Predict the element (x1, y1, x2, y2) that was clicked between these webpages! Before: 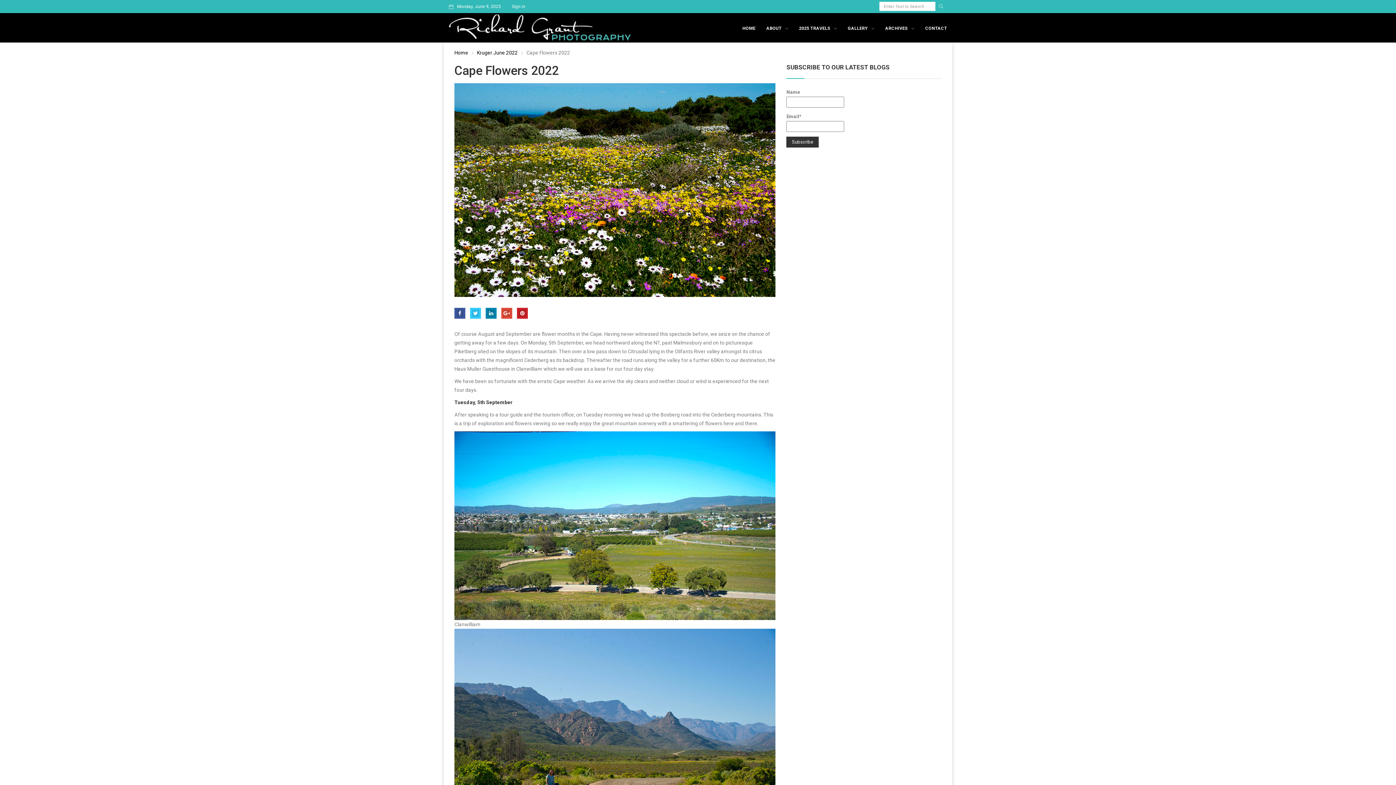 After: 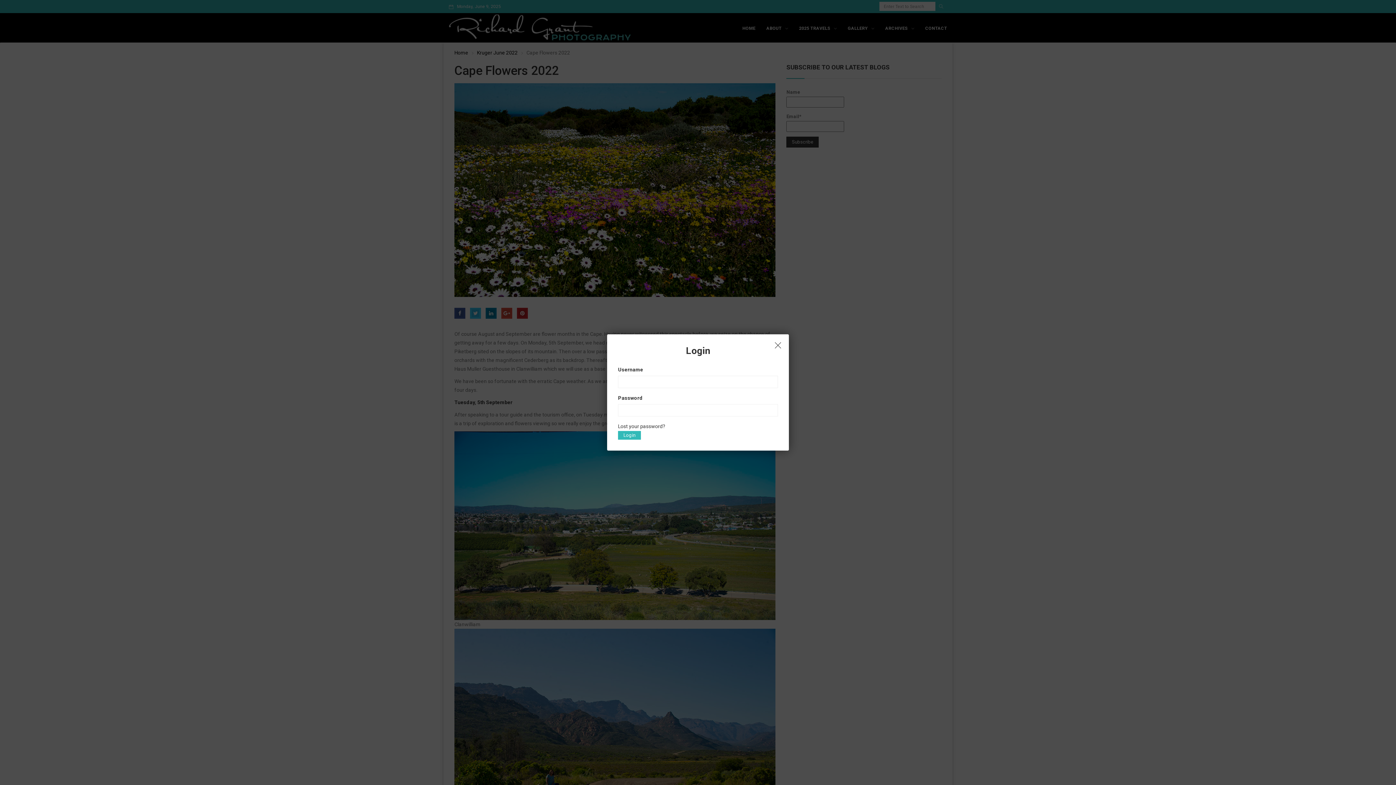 Action: label: Sign in bbox: (512, 2, 525, 10)